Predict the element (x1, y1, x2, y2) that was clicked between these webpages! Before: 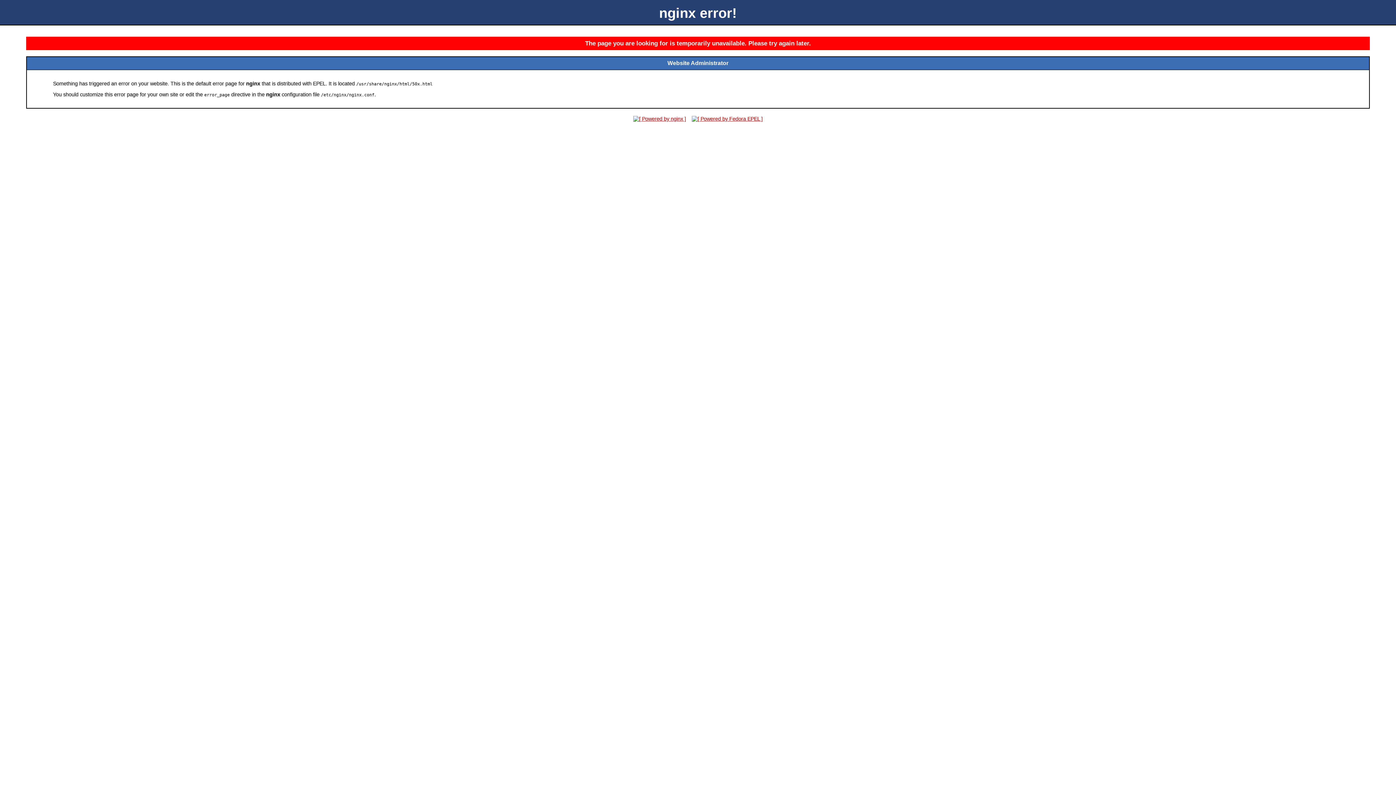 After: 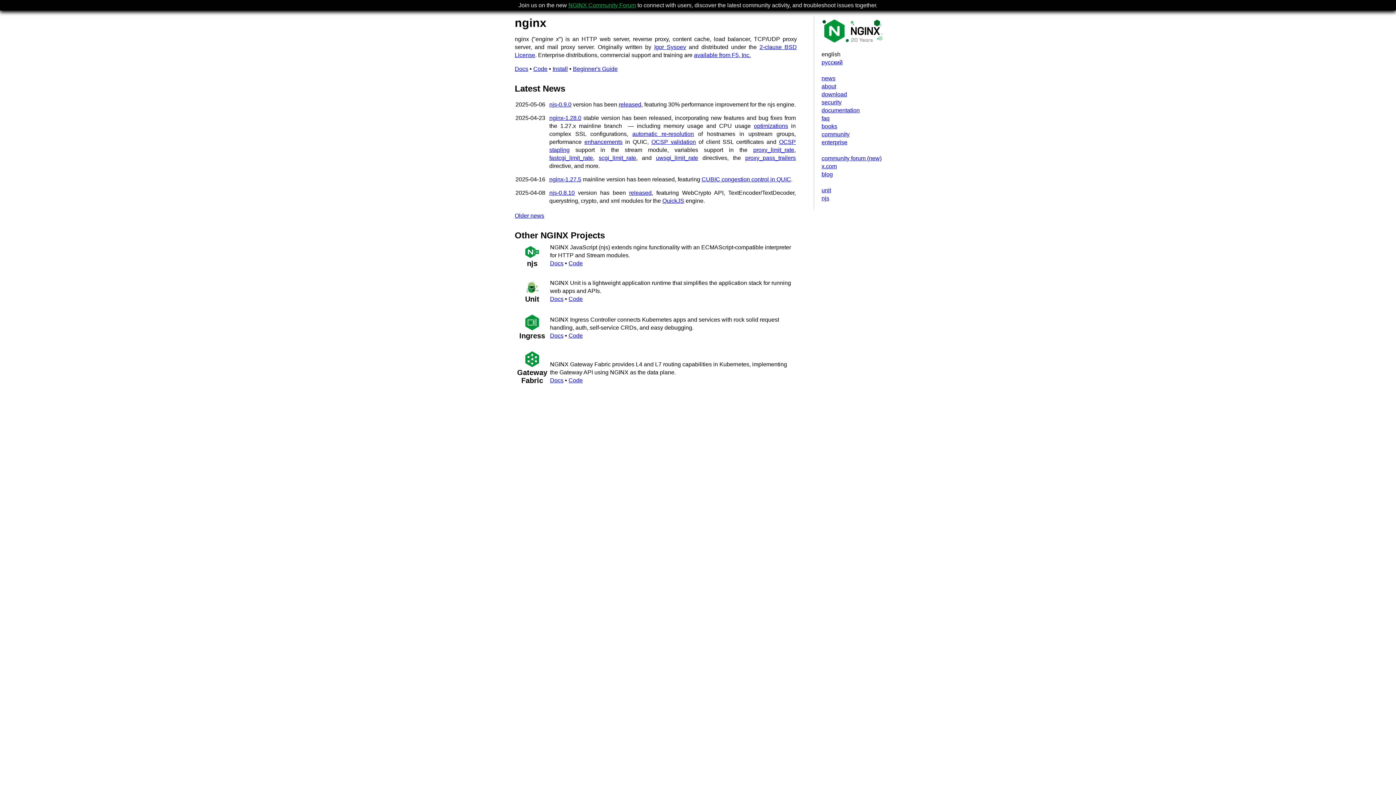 Action: bbox: (631, 116, 688, 121)